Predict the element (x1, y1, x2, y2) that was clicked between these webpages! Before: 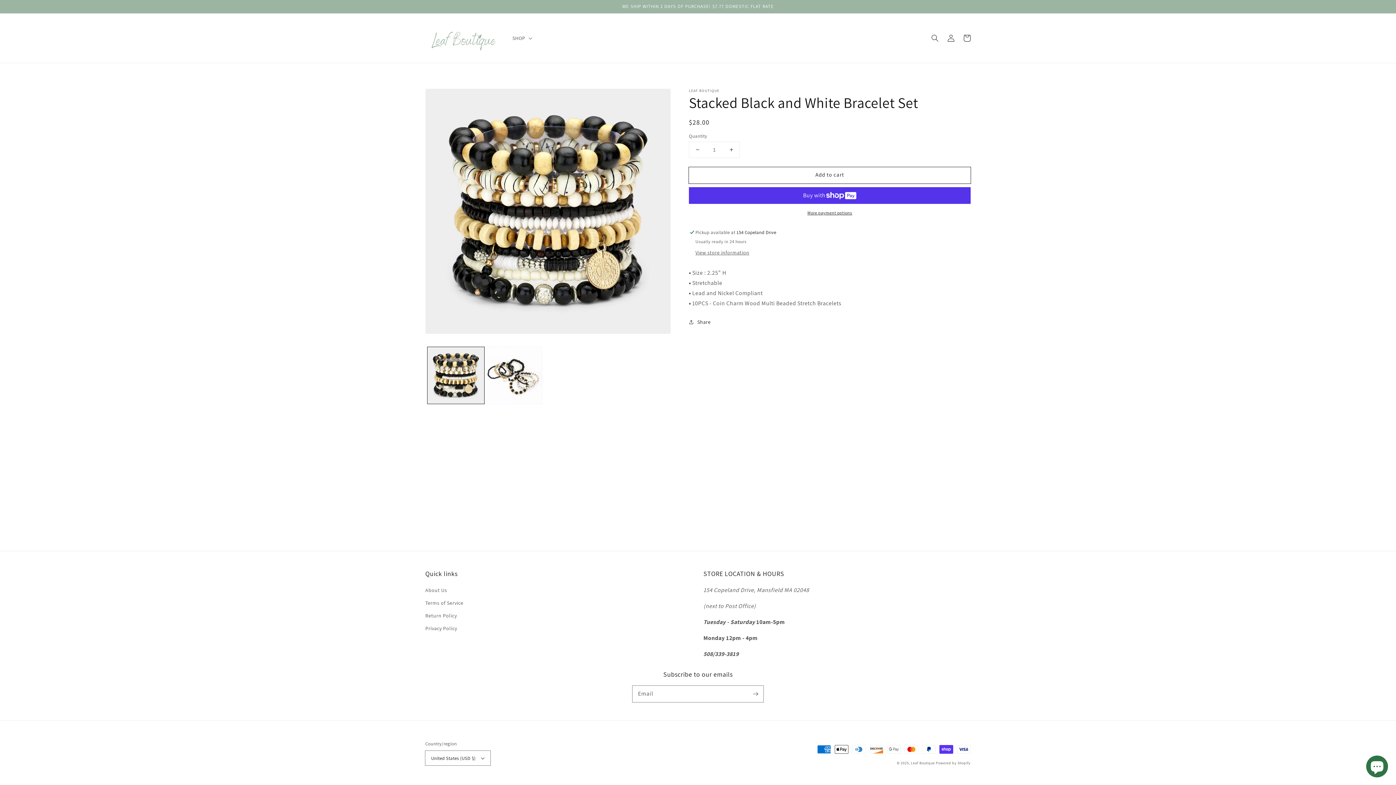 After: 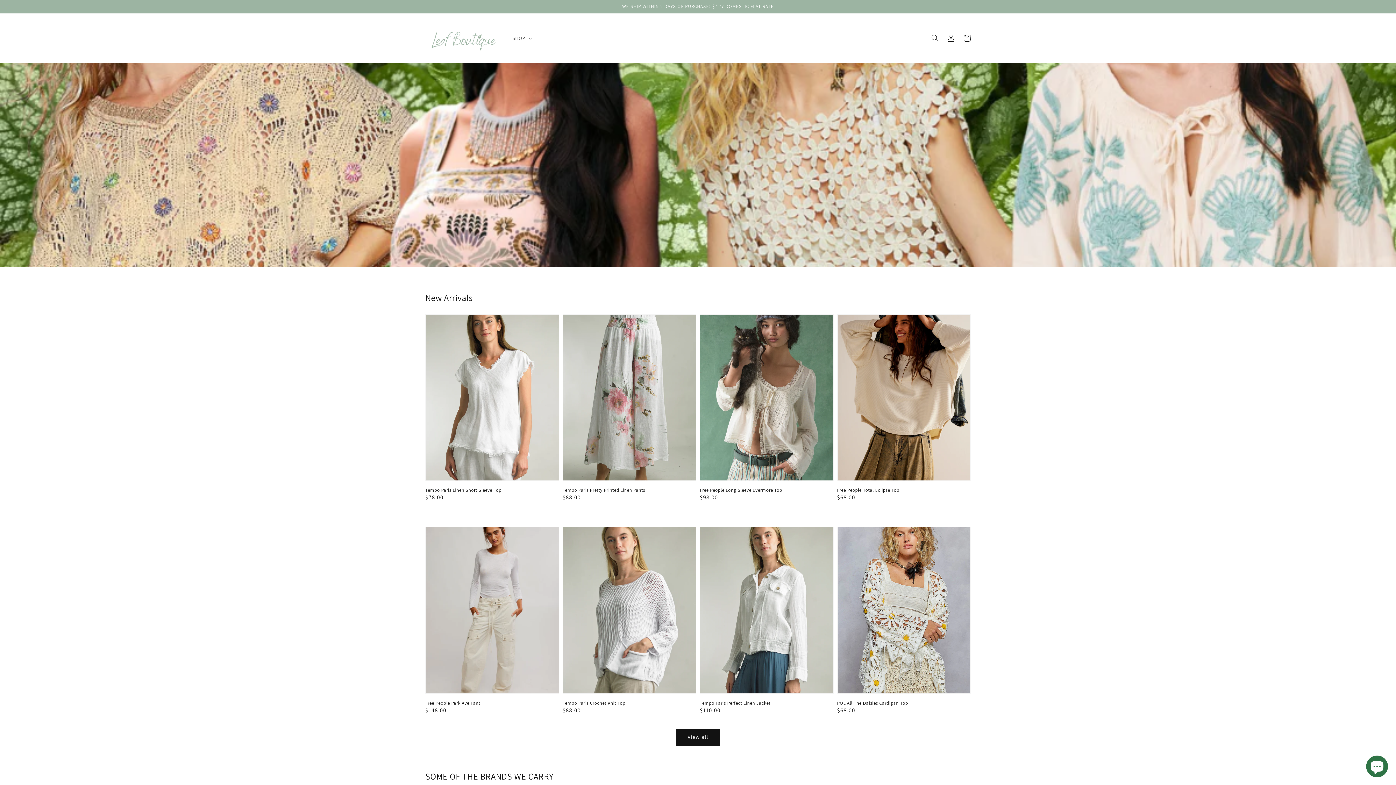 Action: label: Leaf Boutique bbox: (911, 760, 935, 765)